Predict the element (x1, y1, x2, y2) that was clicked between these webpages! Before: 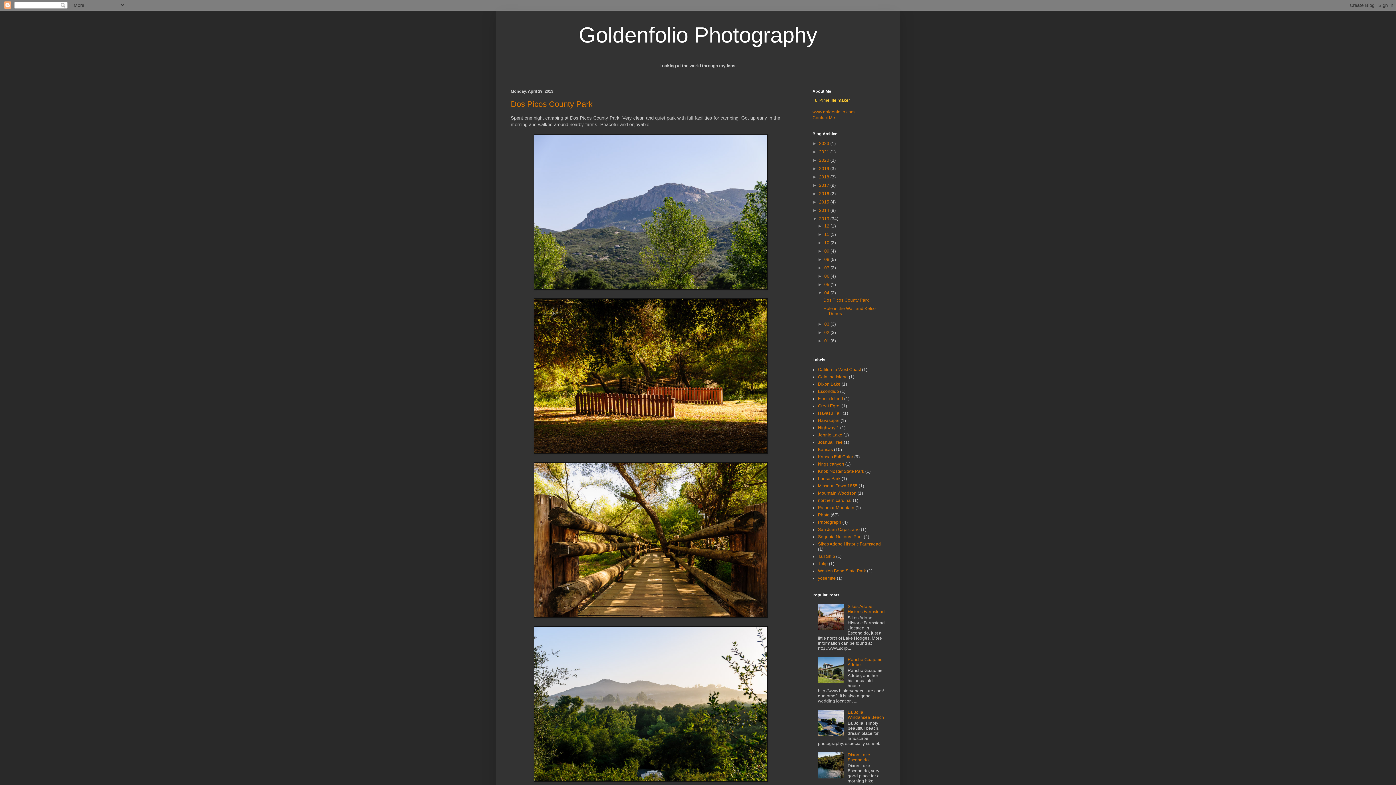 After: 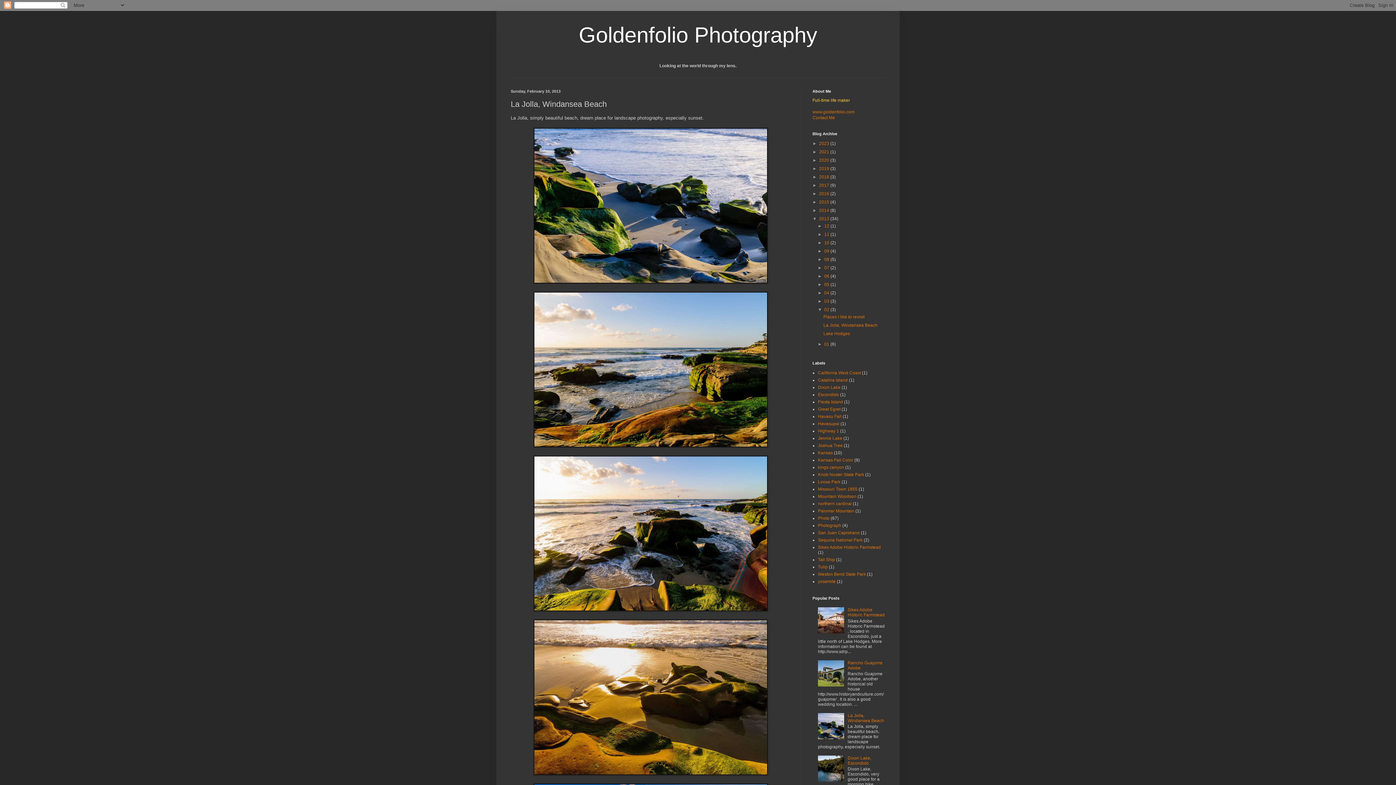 Action: bbox: (847, 710, 884, 720) label: La Jolla, Windansea Beach